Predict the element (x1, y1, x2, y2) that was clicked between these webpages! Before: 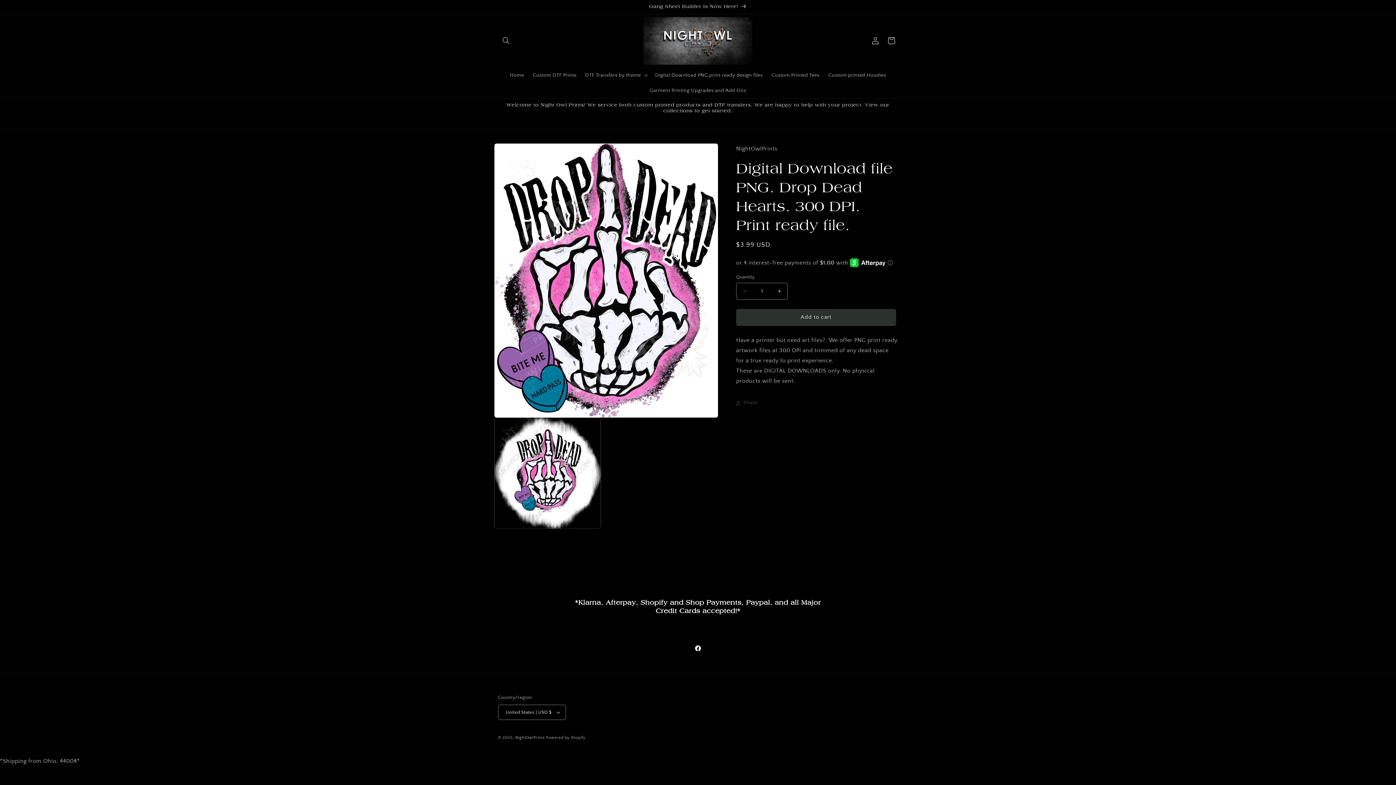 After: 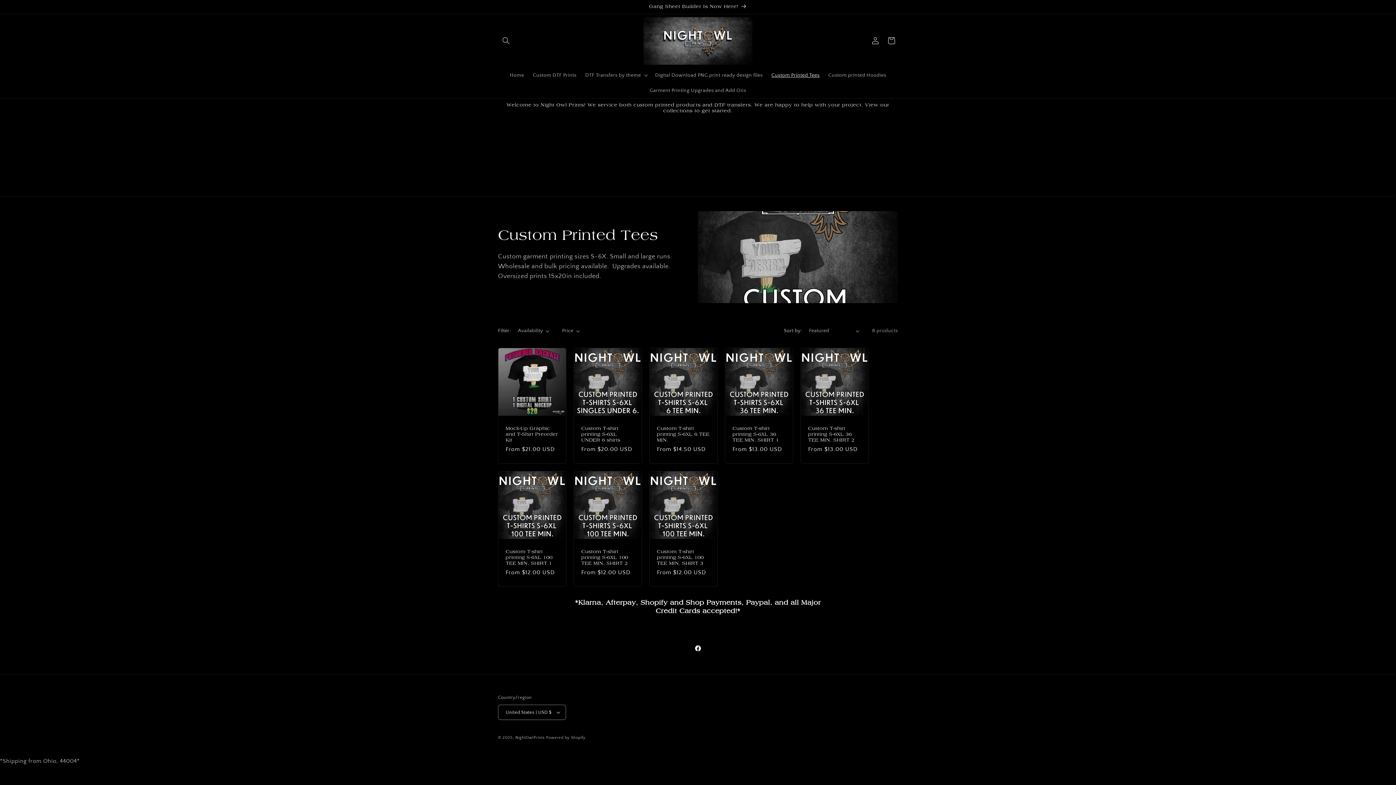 Action: bbox: (767, 67, 824, 82) label: Custom Printed Tees